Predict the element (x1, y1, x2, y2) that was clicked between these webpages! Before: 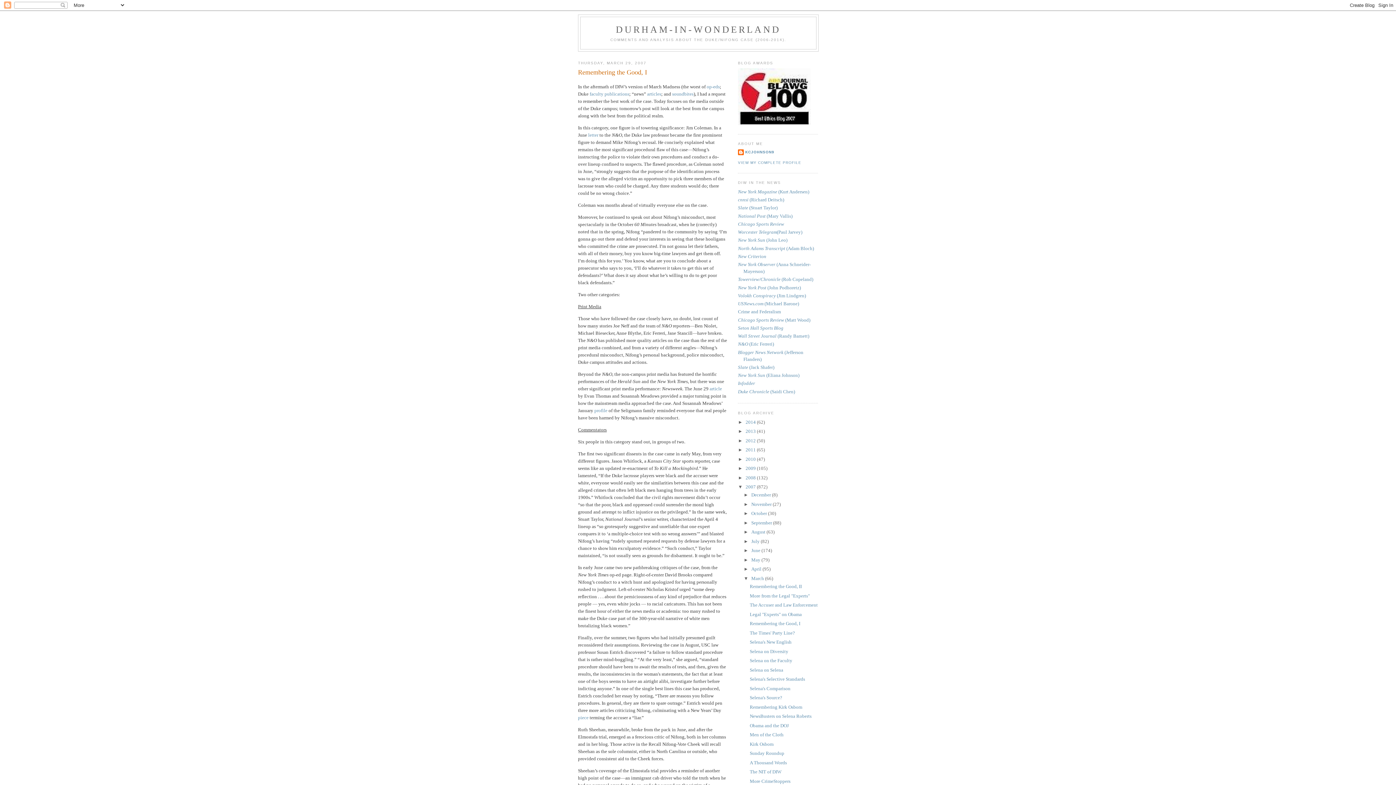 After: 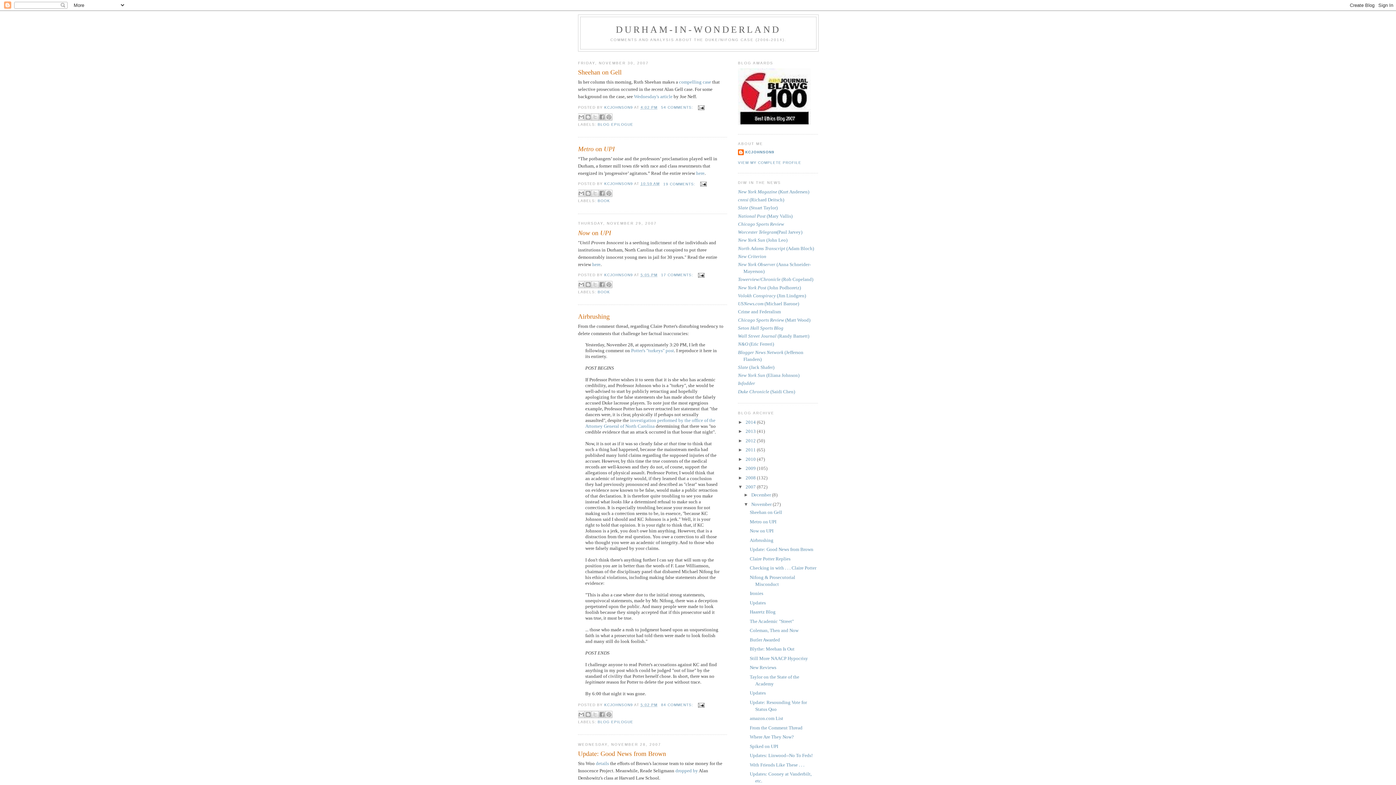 Action: bbox: (751, 501, 772, 507) label: November 